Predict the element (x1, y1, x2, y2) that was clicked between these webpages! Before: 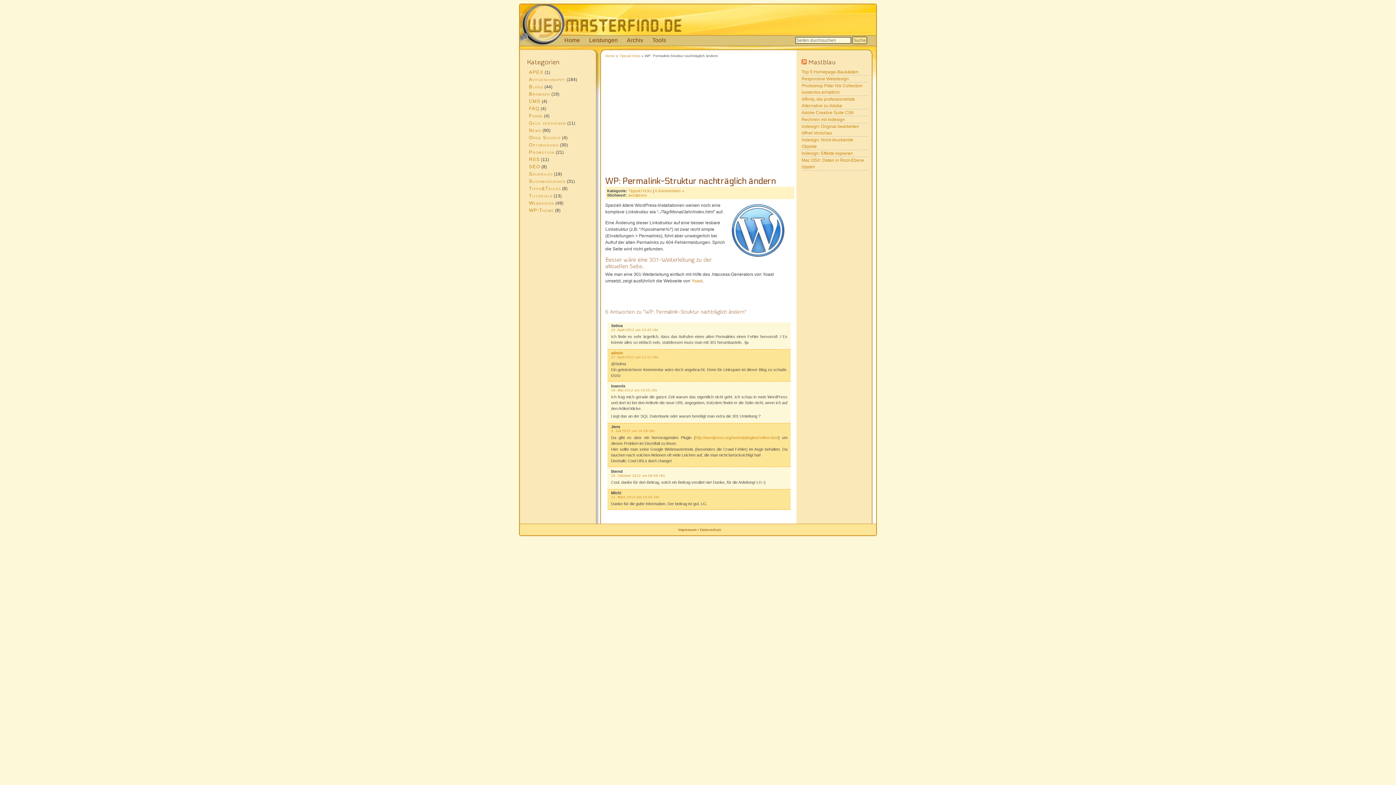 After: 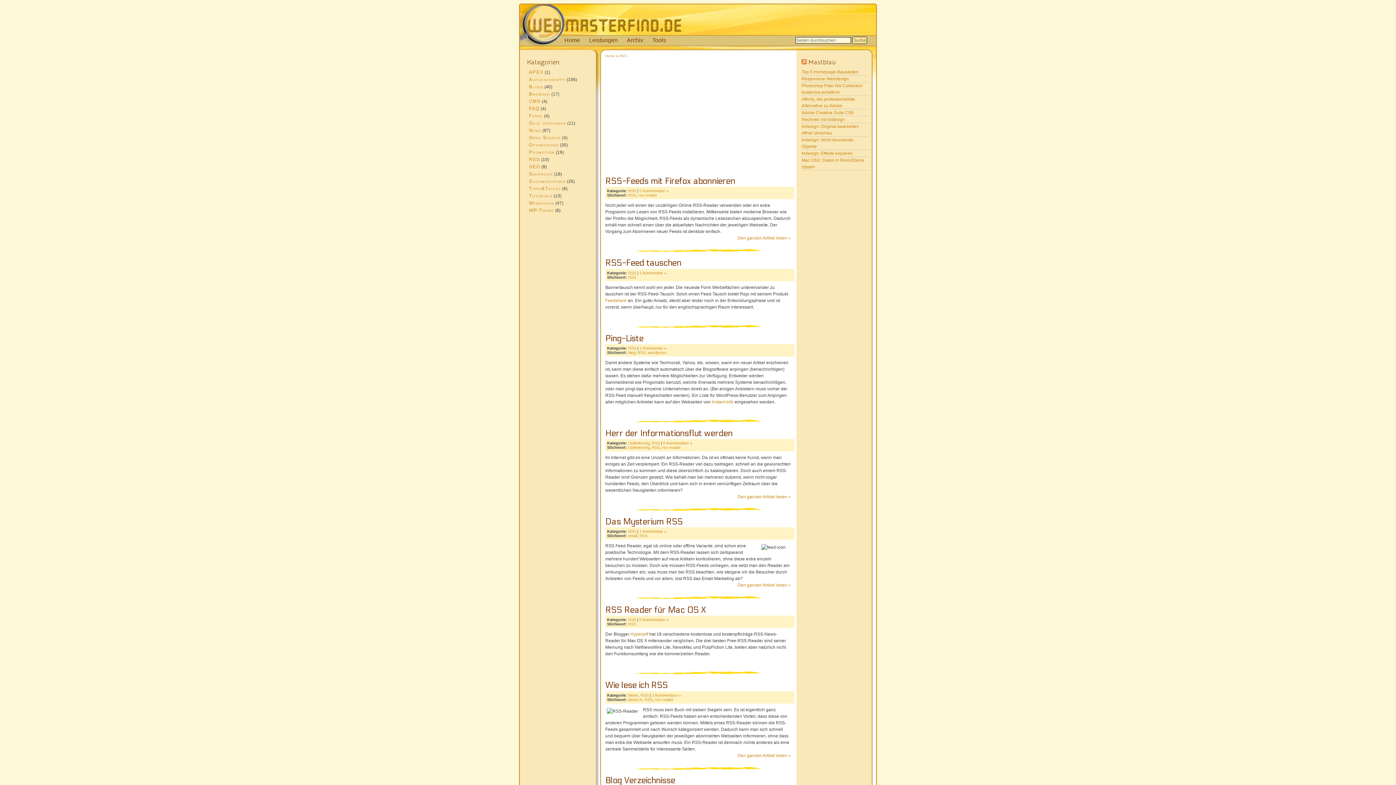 Action: bbox: (529, 156, 540, 163) label: RSS